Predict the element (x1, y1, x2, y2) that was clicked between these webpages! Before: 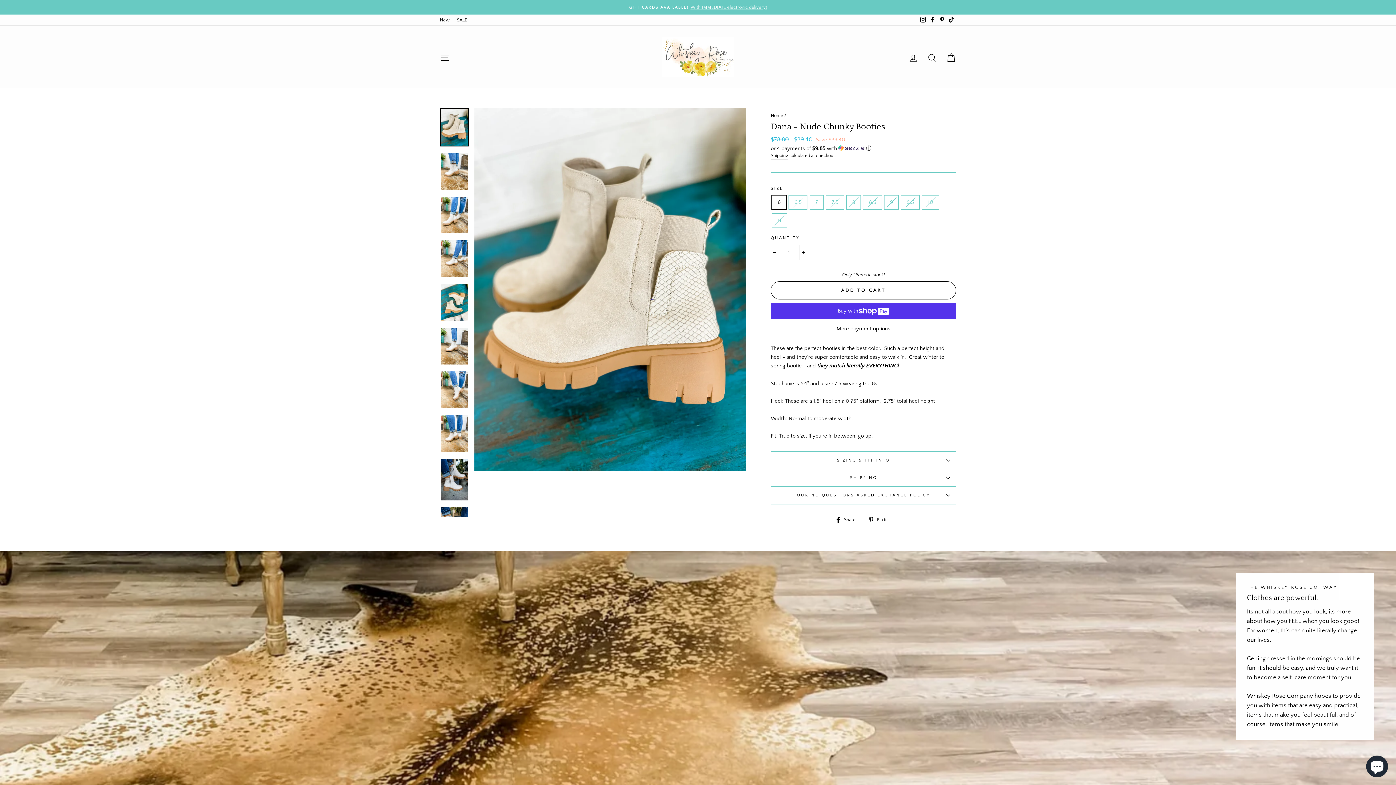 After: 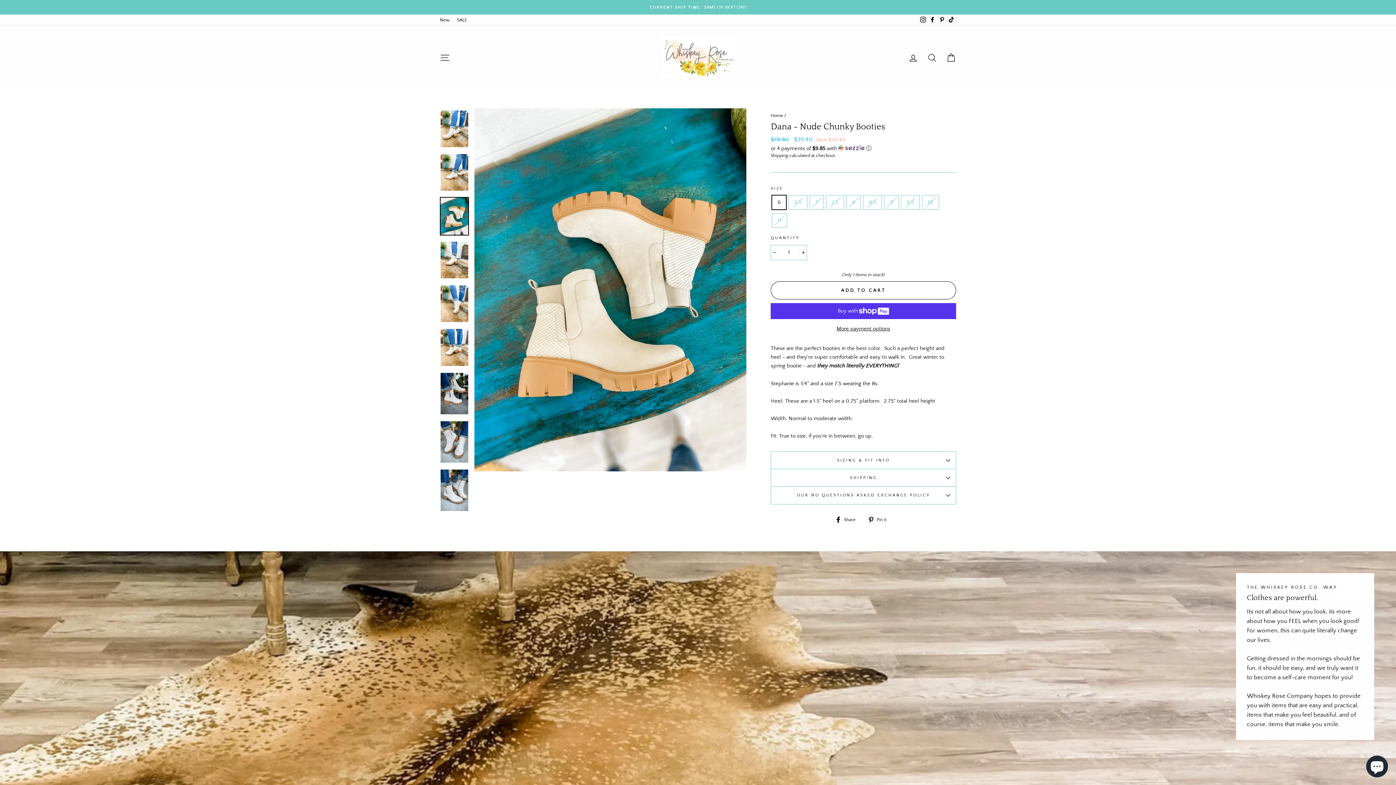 Action: bbox: (440, 284, 468, 320)